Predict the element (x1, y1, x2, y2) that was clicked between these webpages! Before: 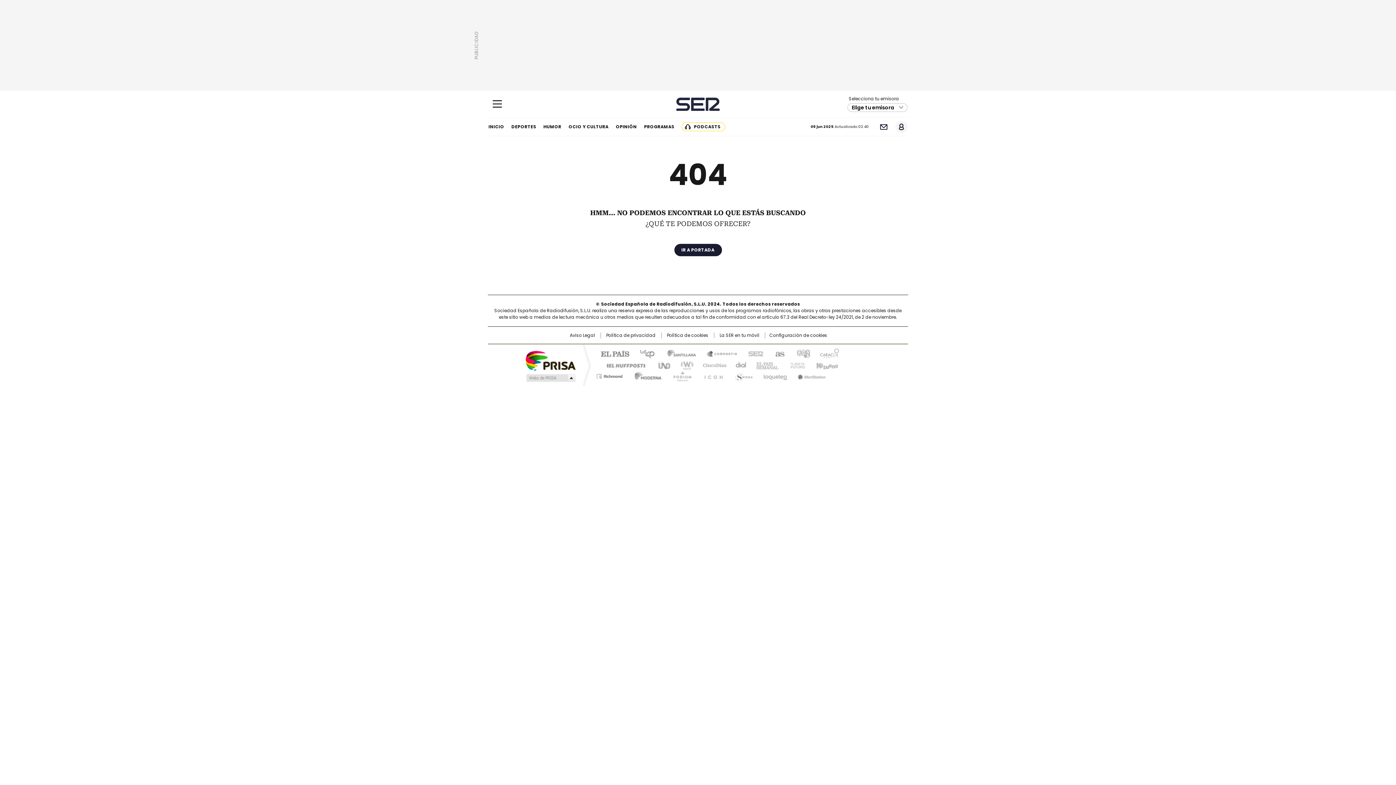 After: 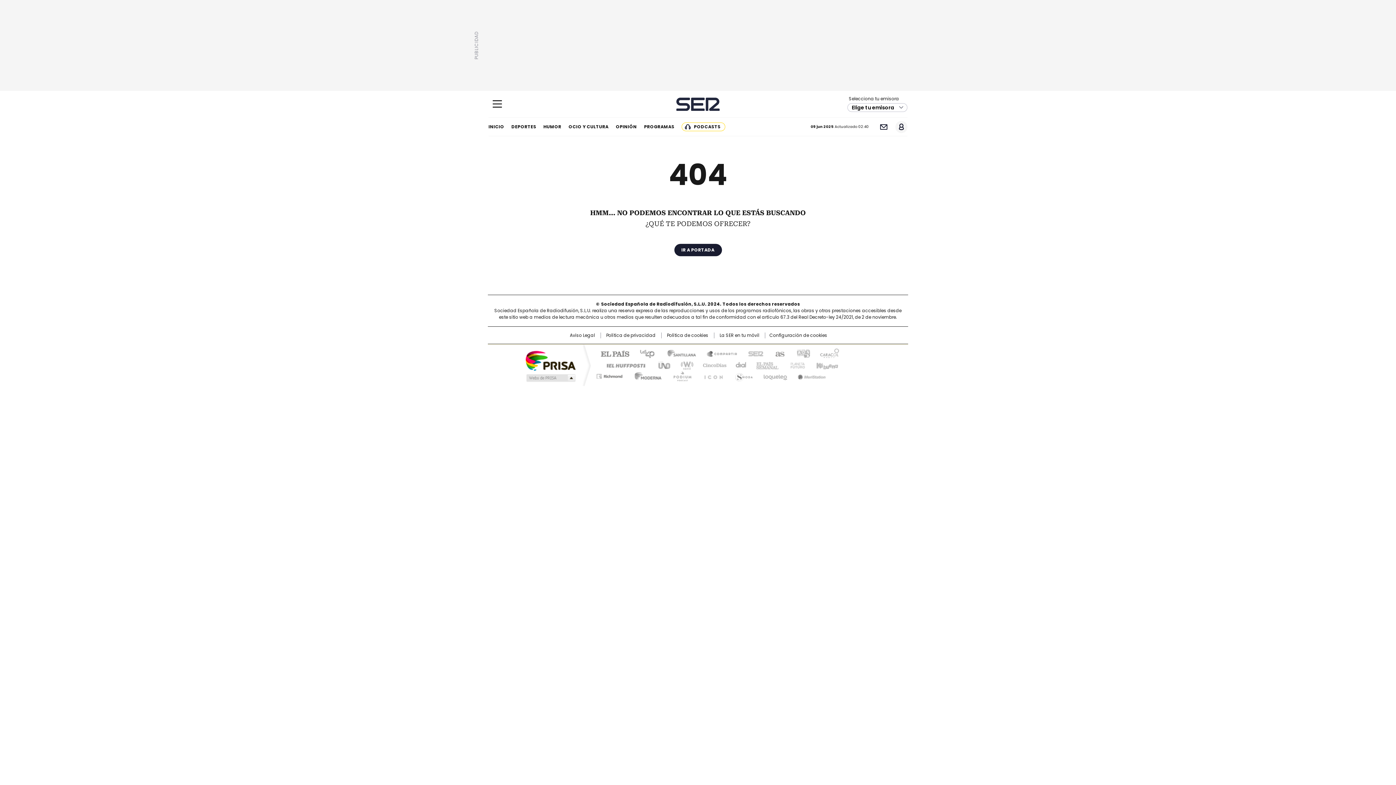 Action: bbox: (847, 103, 907, 111) label: Elige tu emisora